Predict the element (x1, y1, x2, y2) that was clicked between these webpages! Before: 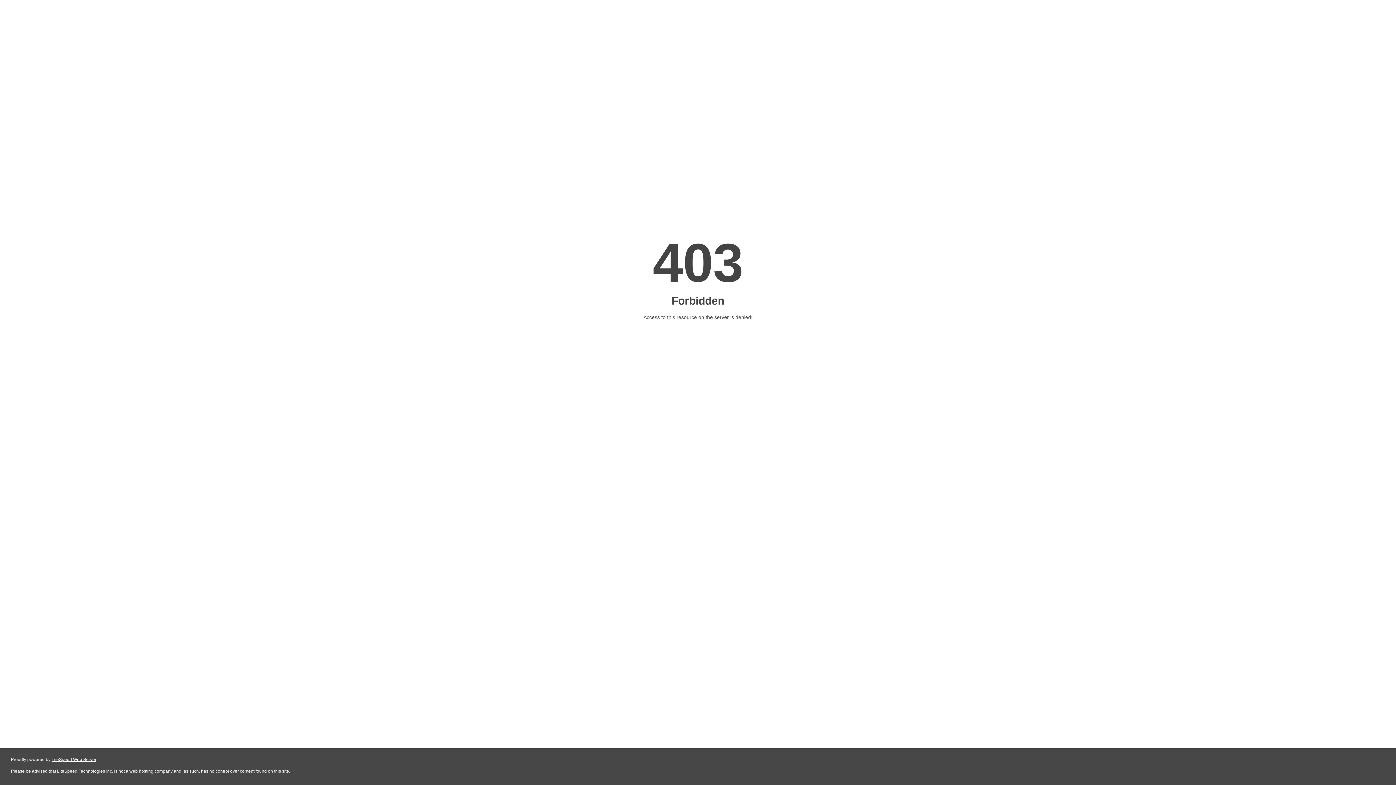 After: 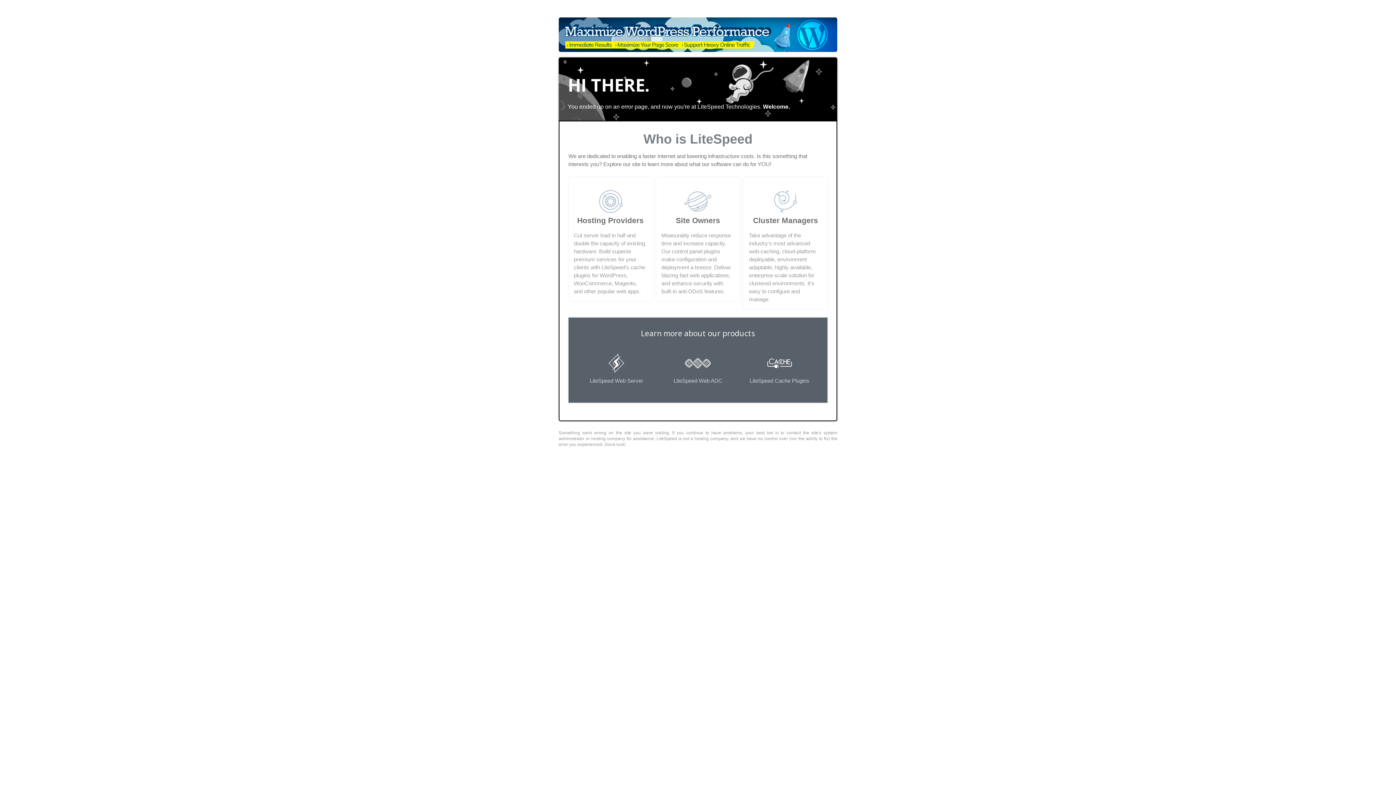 Action: label: LiteSpeed Web Server bbox: (51, 757, 96, 762)